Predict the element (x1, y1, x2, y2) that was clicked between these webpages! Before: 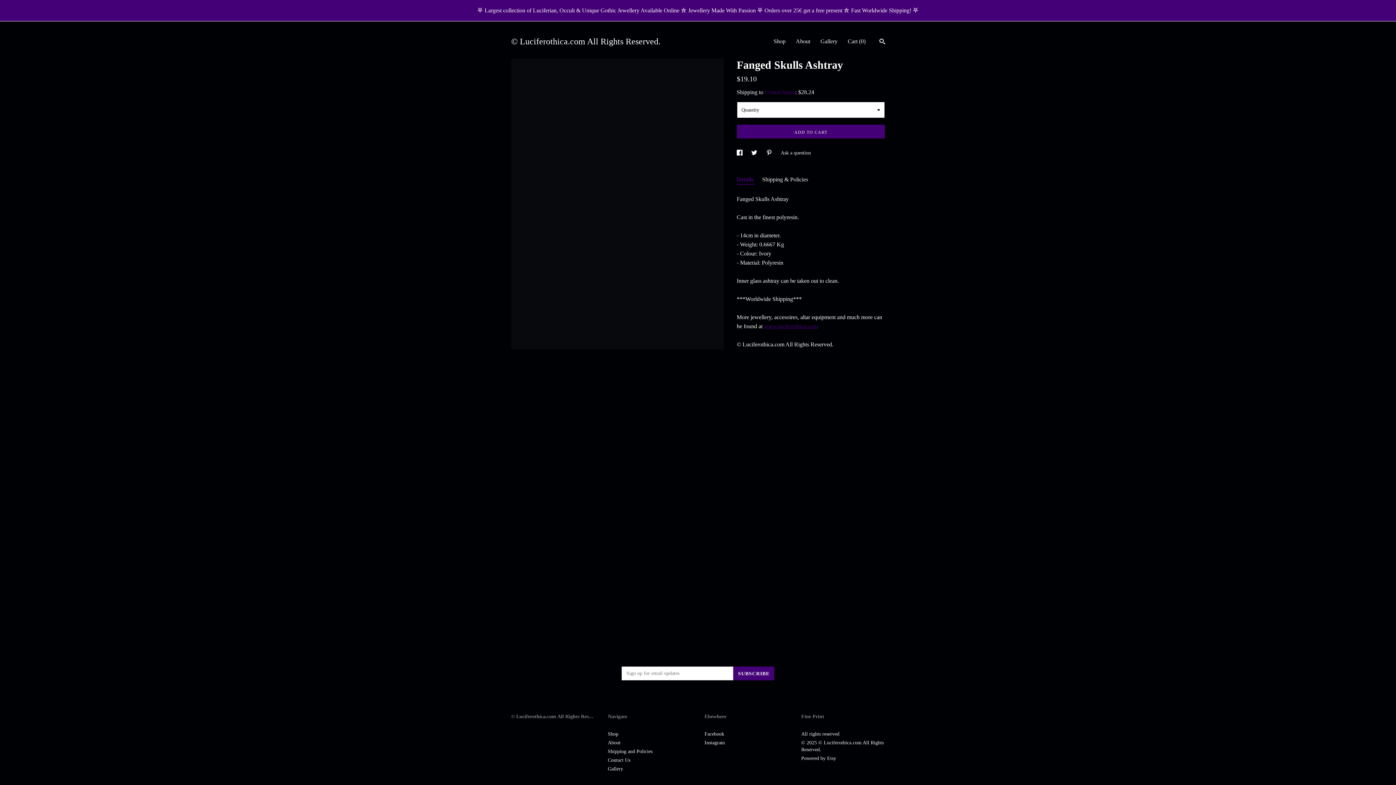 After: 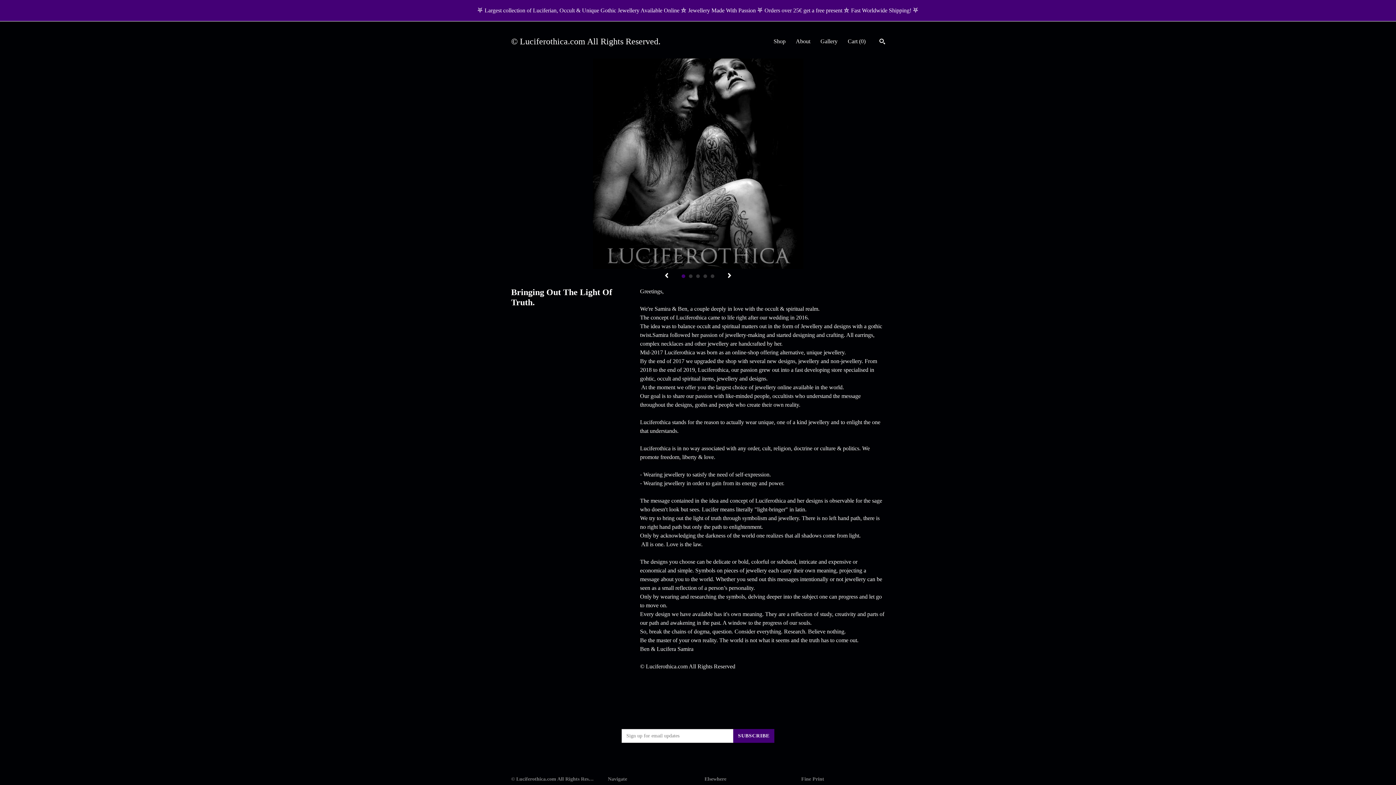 Action: bbox: (796, 38, 810, 44) label: About